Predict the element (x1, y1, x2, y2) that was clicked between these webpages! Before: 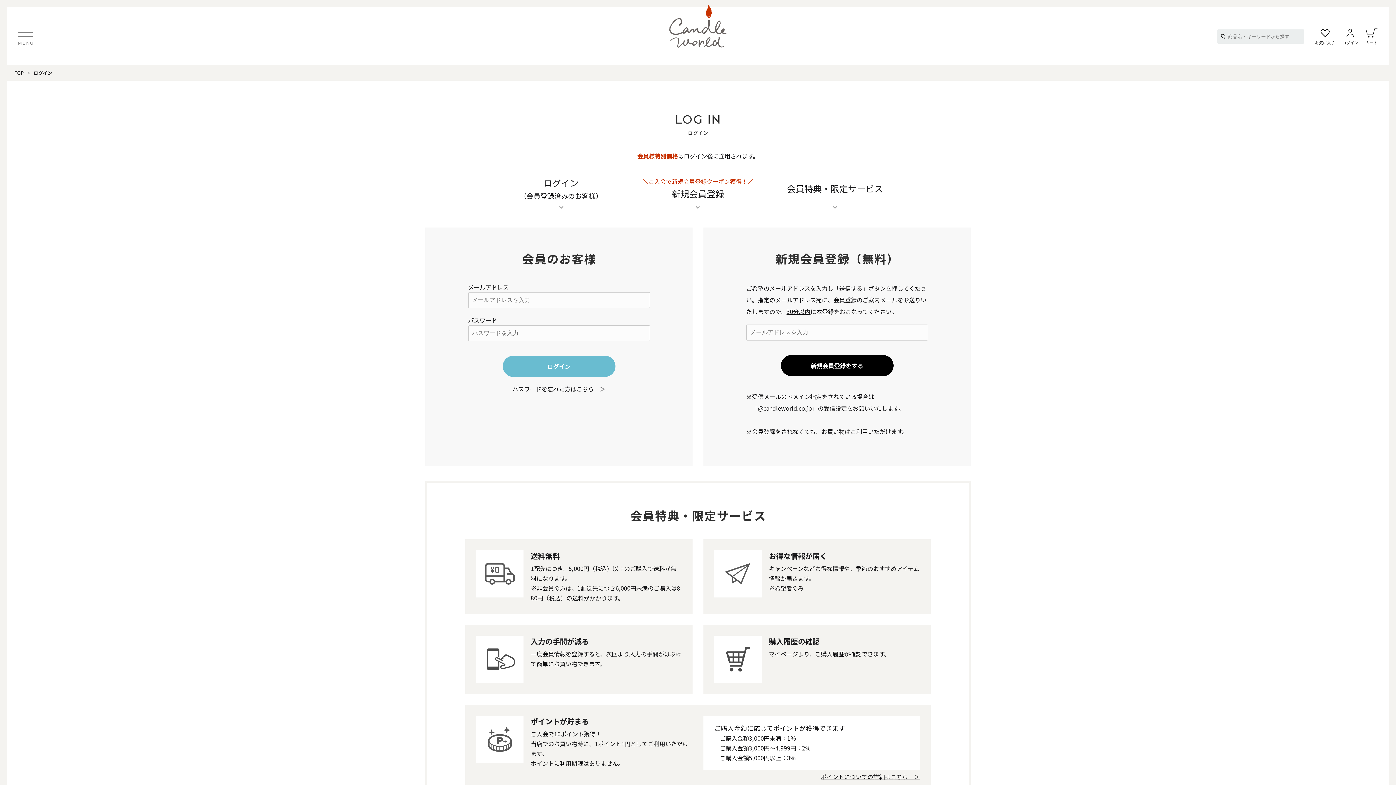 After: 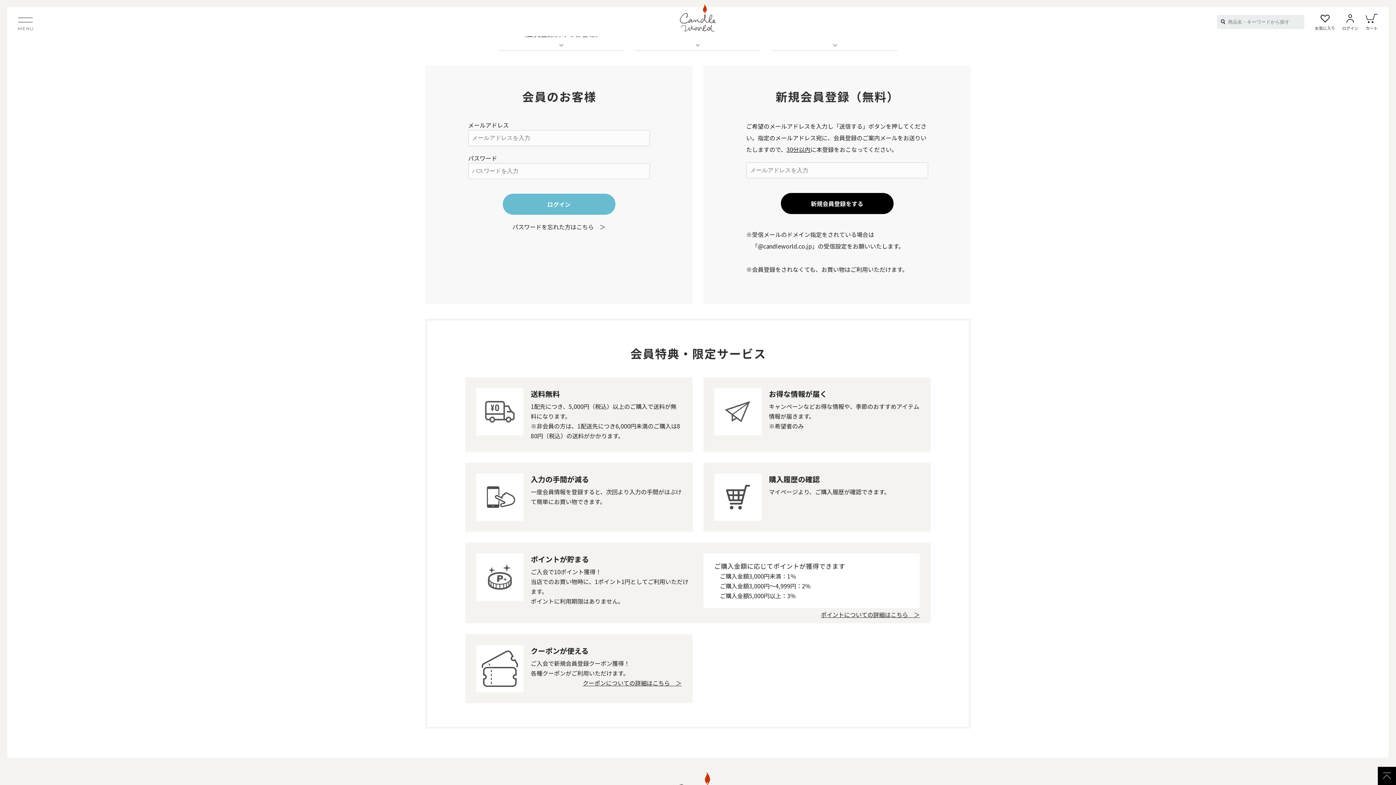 Action: label: ＼ご入会で新規会員登録クーポン獲得！／
新規会員登録 bbox: (635, 175, 761, 213)